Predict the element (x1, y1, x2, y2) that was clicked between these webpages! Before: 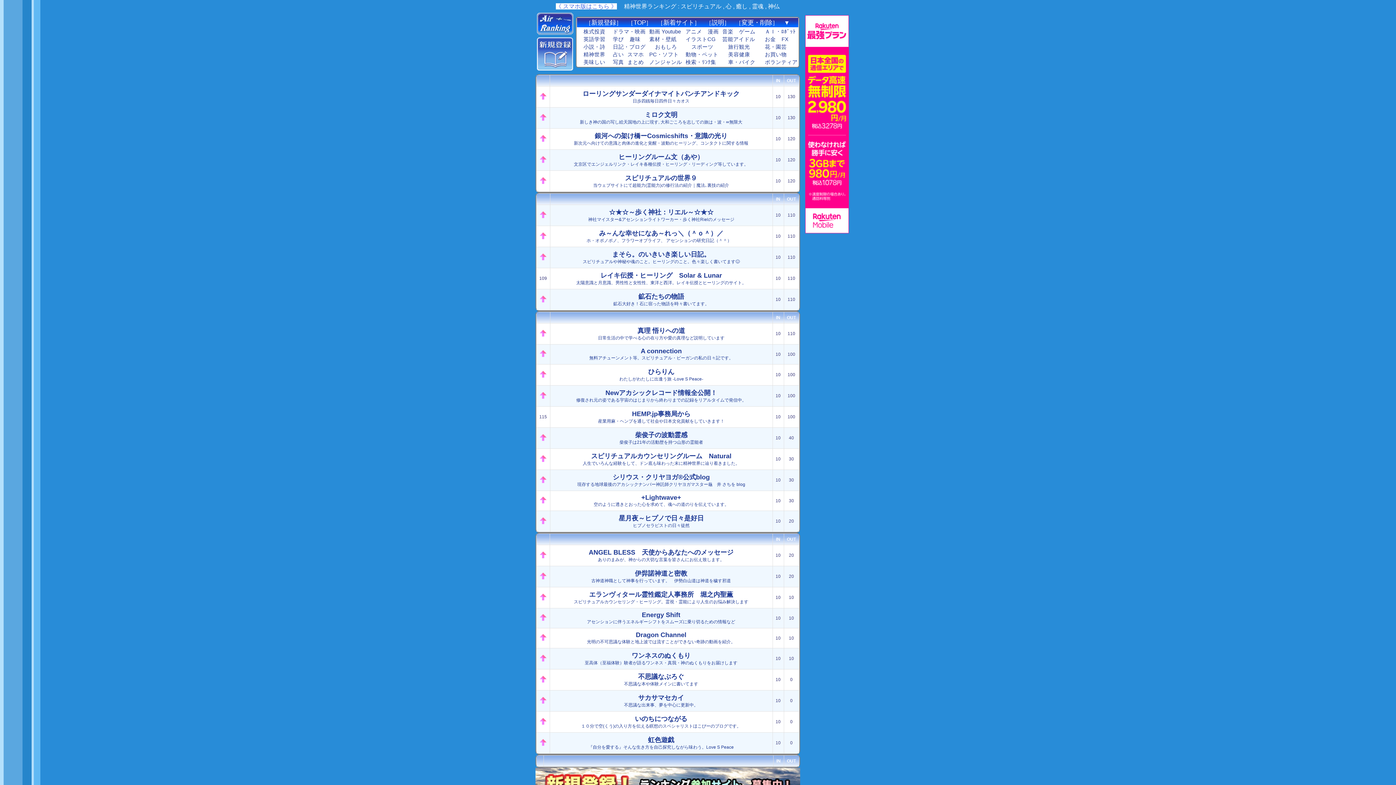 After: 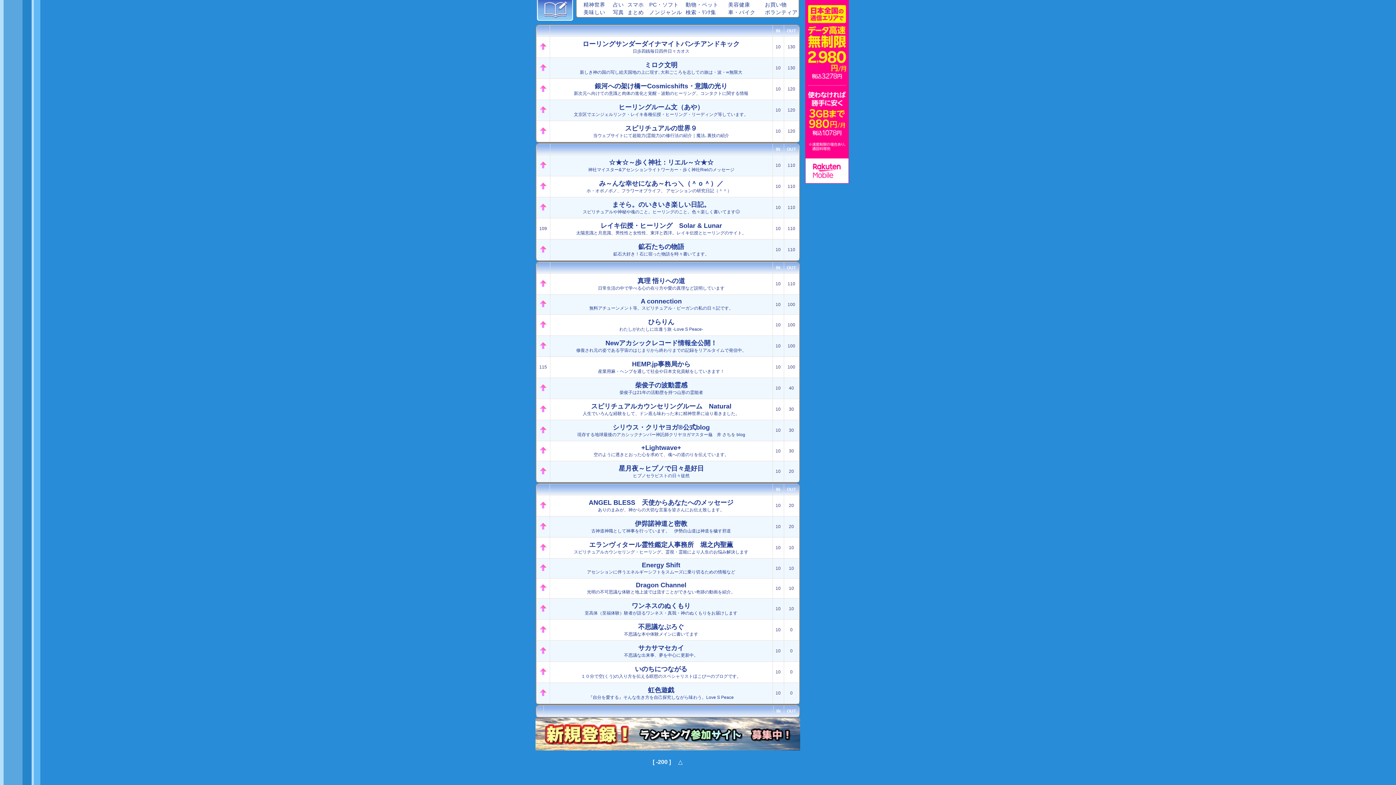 Action: label: ▼ bbox: (784, 19, 790, 25)